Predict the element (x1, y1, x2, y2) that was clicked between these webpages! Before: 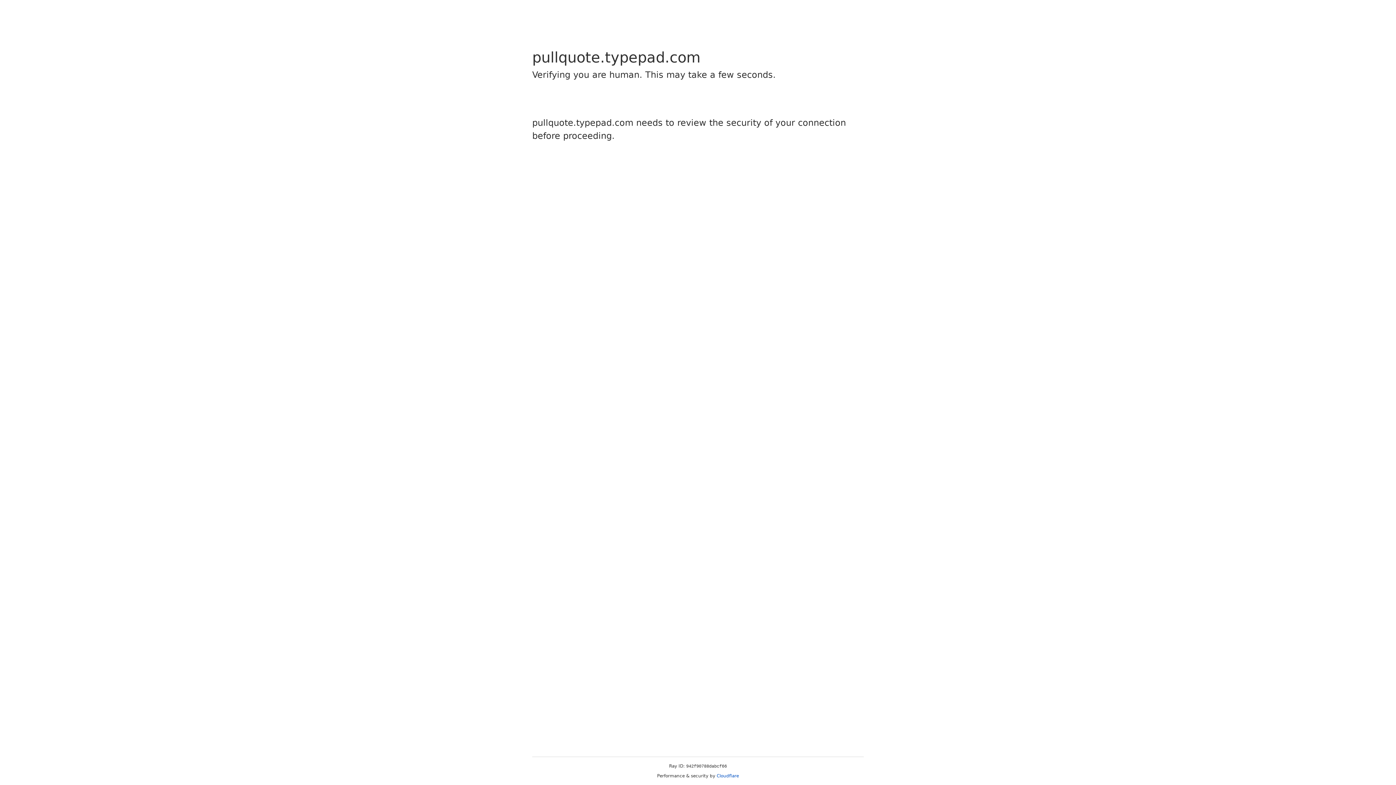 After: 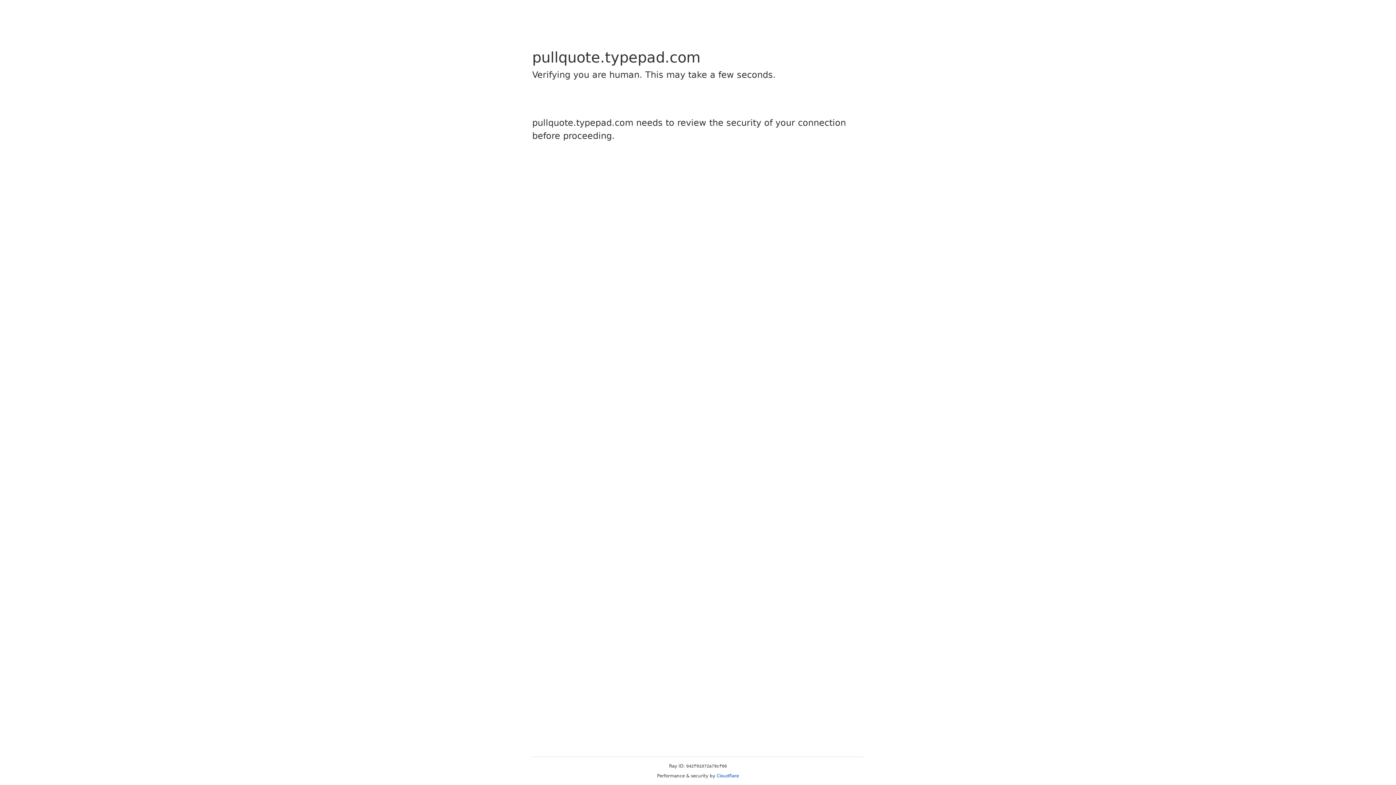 Action: label: Cloudflare bbox: (716, 773, 739, 778)